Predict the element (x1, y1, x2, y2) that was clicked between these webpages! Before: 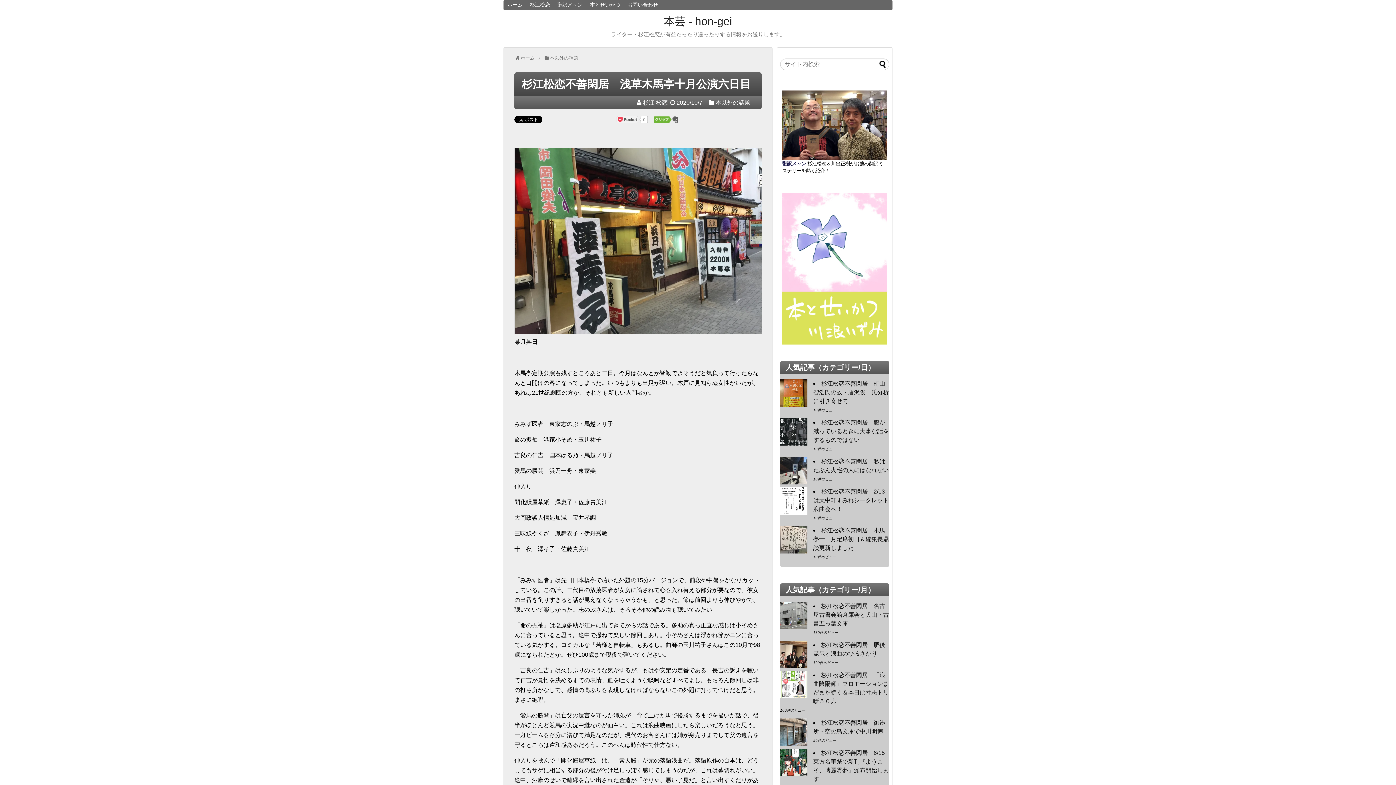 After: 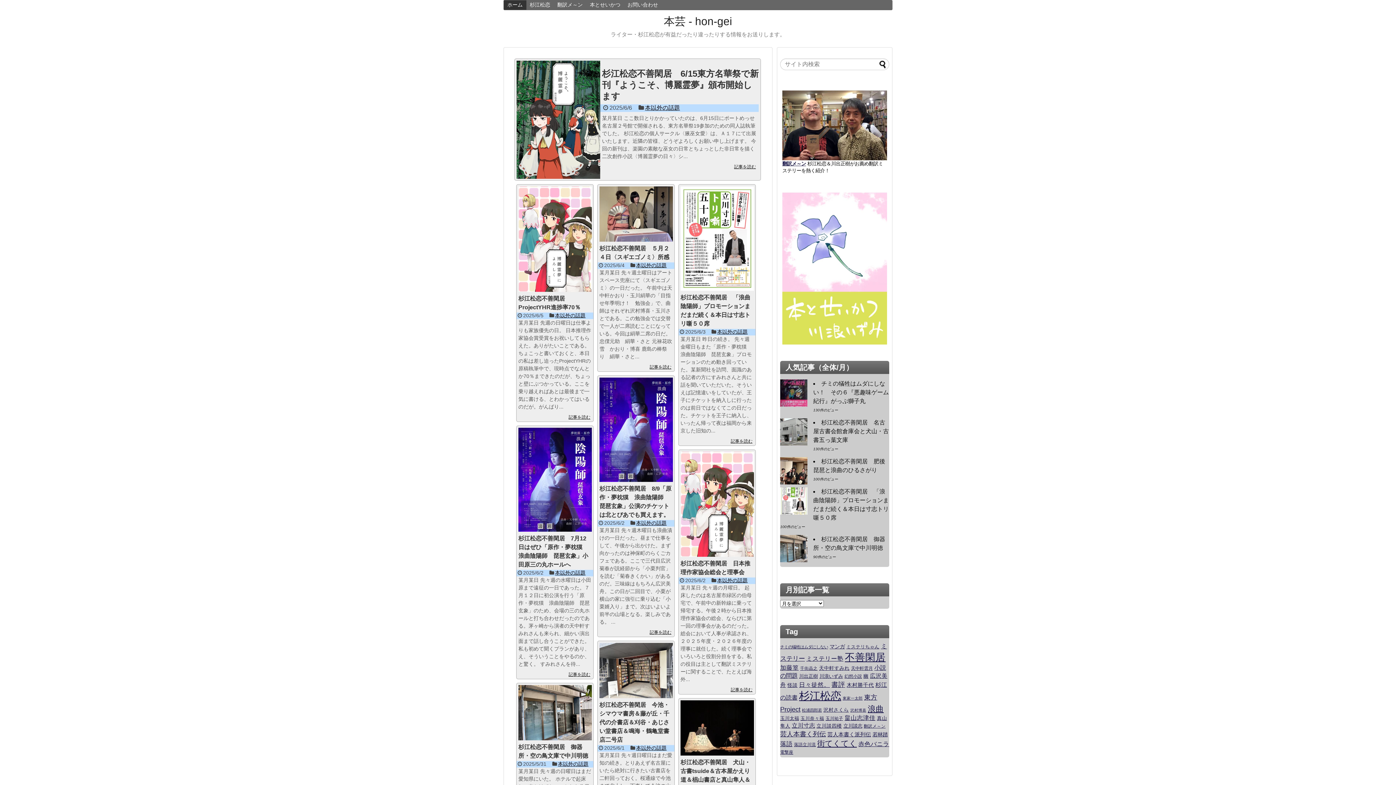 Action: label: ホーム bbox: (520, 55, 534, 60)